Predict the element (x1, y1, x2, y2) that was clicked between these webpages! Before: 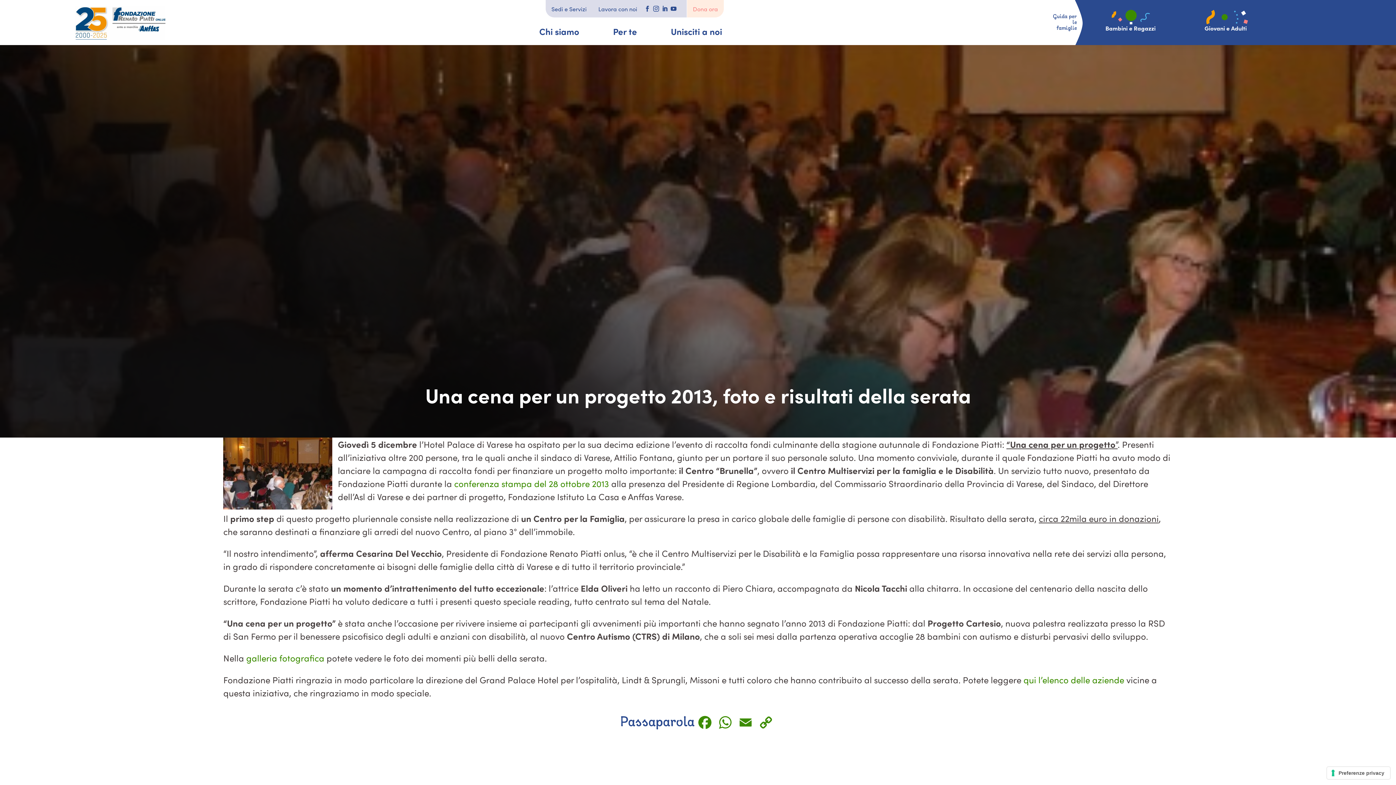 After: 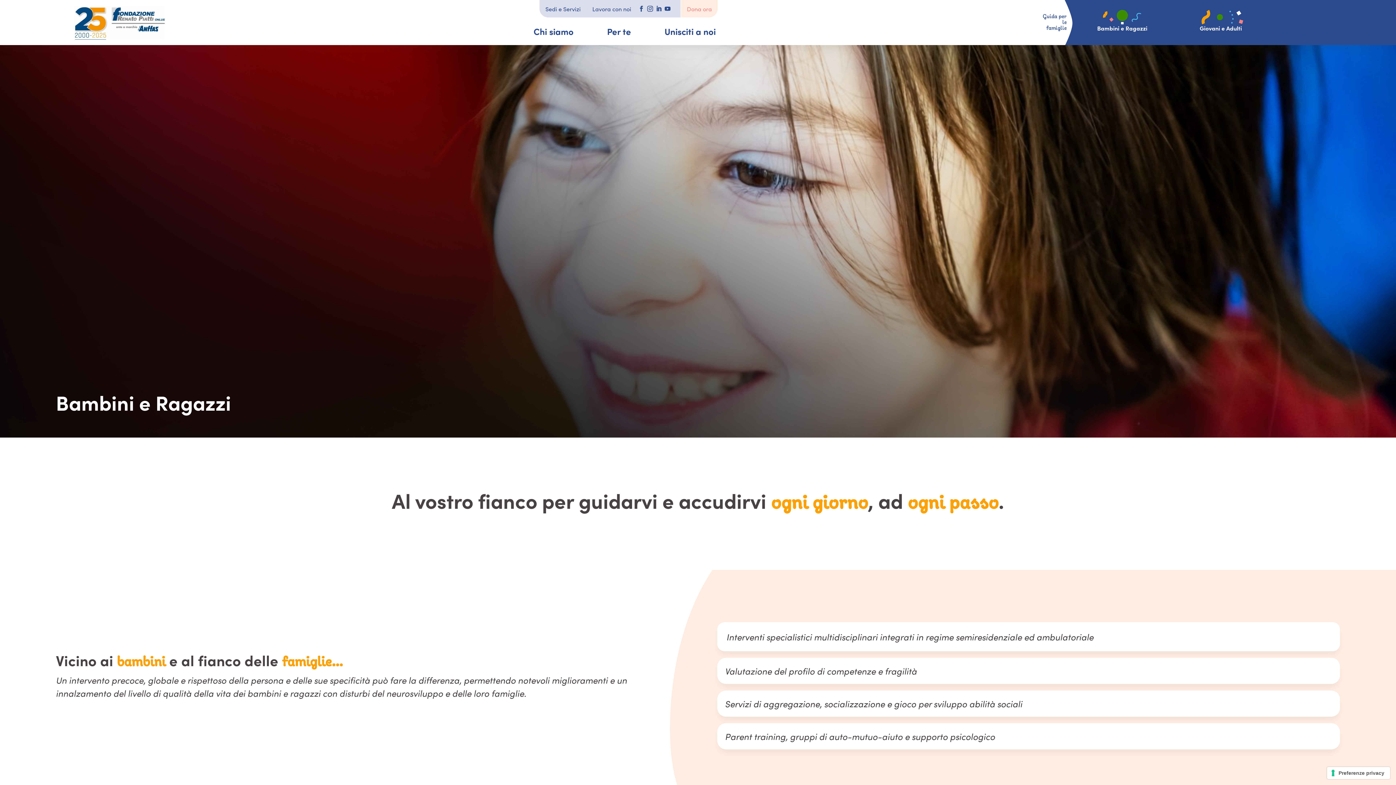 Action: bbox: (1099, 9, 1179, 24)